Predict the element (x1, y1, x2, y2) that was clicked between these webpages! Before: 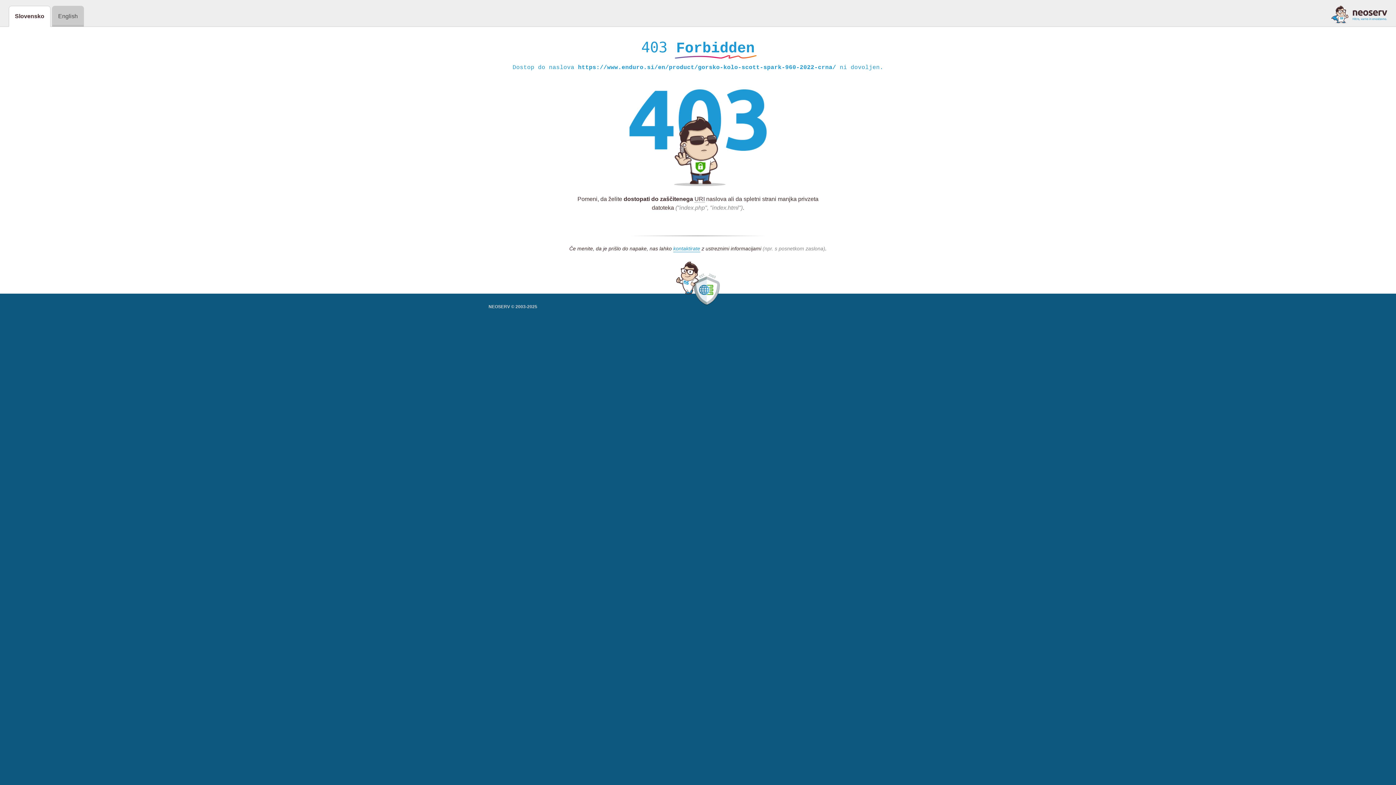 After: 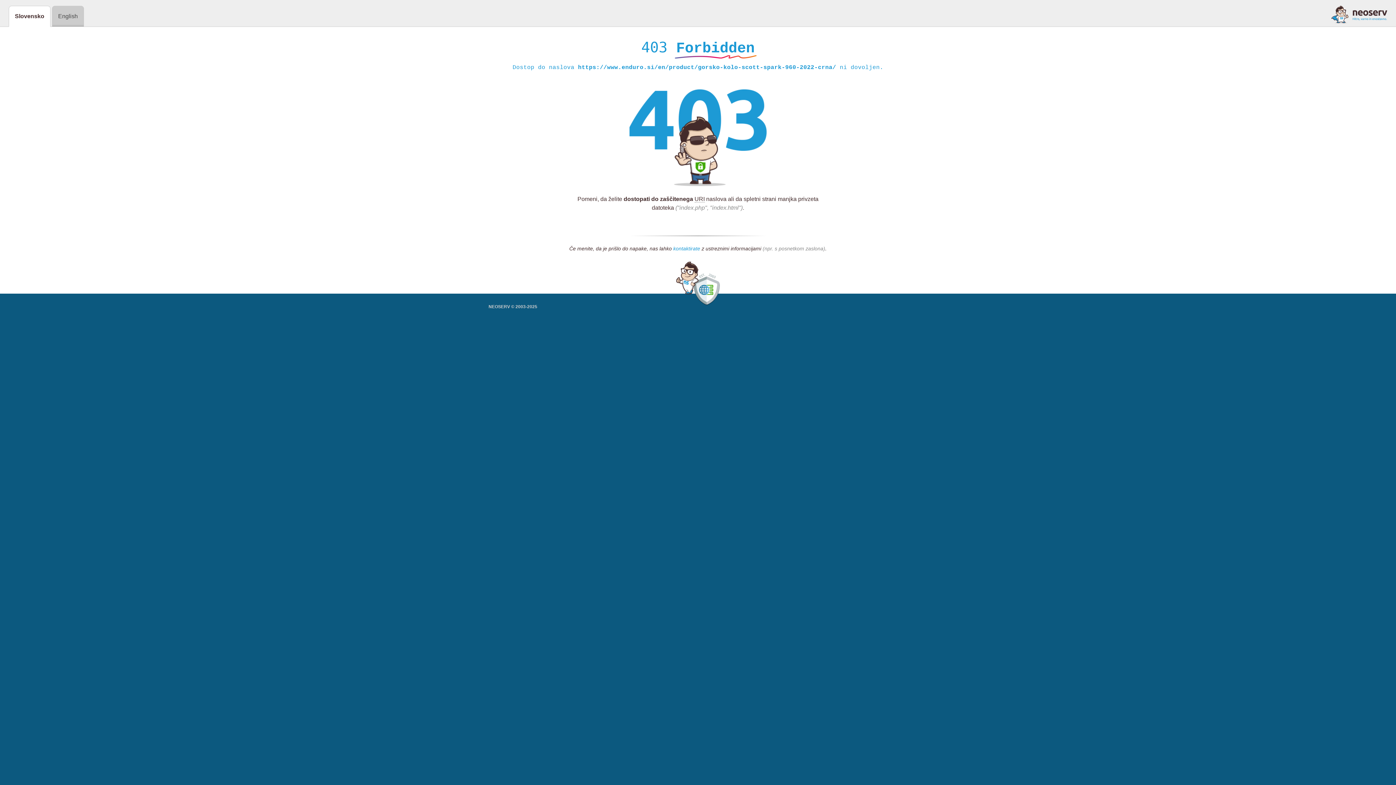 Action: bbox: (673, 245, 700, 252) label: kontaktirate